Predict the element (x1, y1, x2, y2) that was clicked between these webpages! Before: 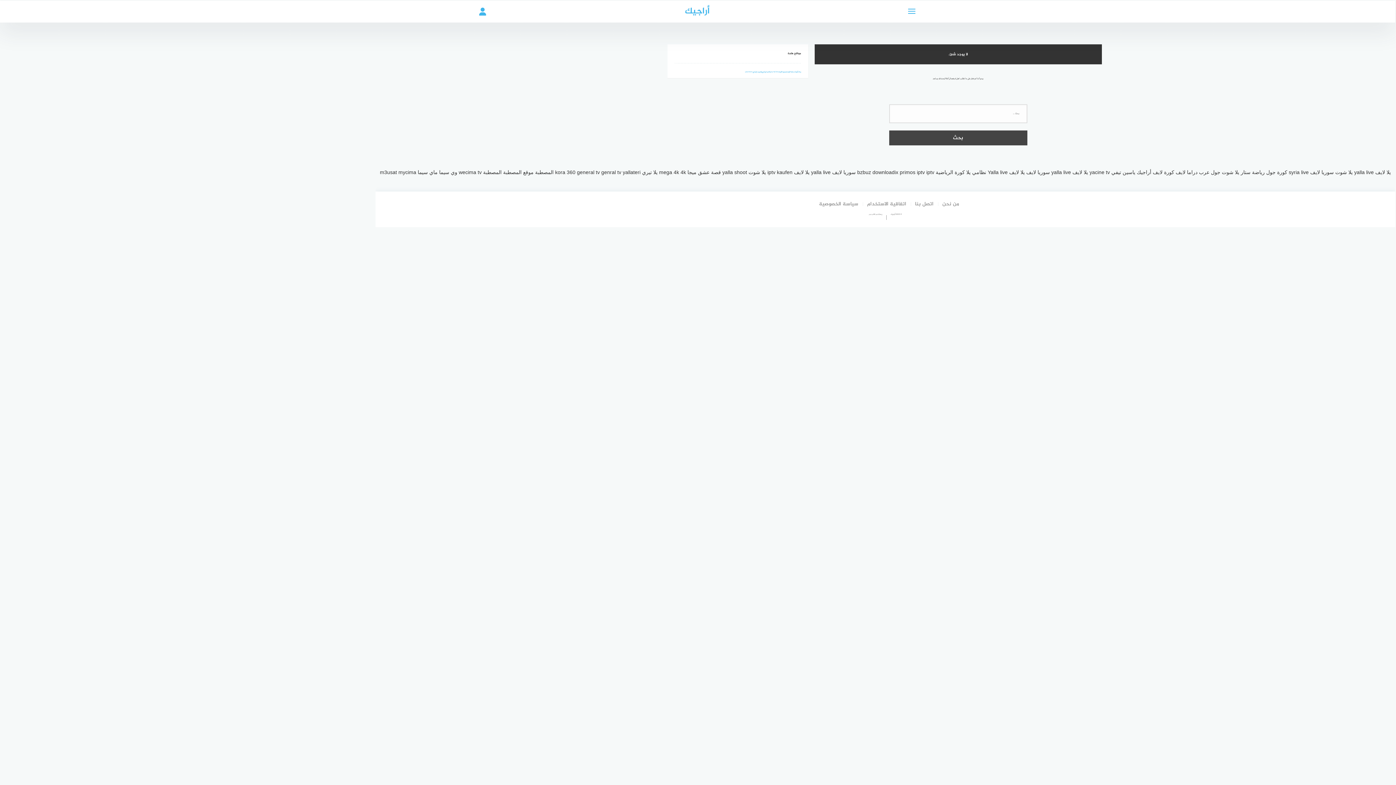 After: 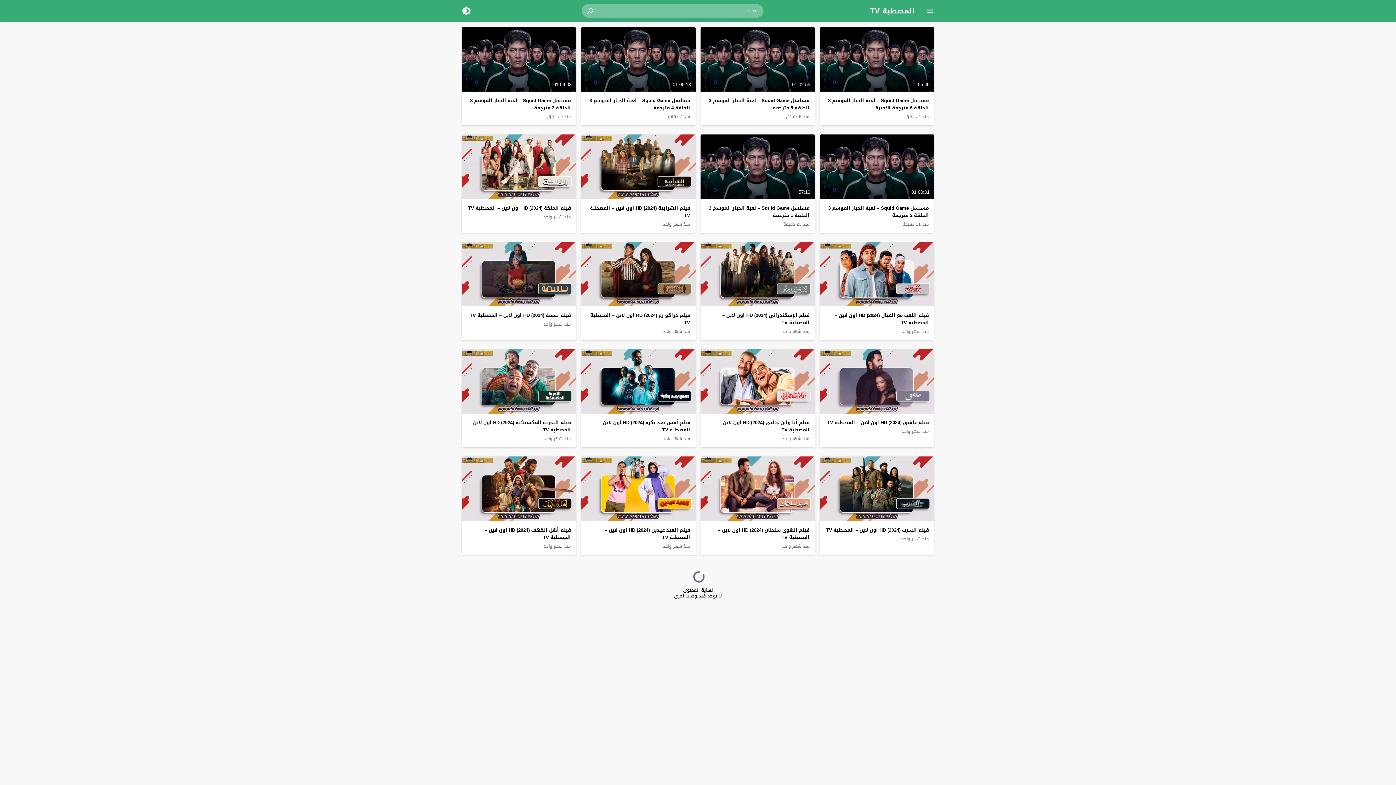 Action: label: موقع المصطبة bbox: (502, 168, 534, 177)